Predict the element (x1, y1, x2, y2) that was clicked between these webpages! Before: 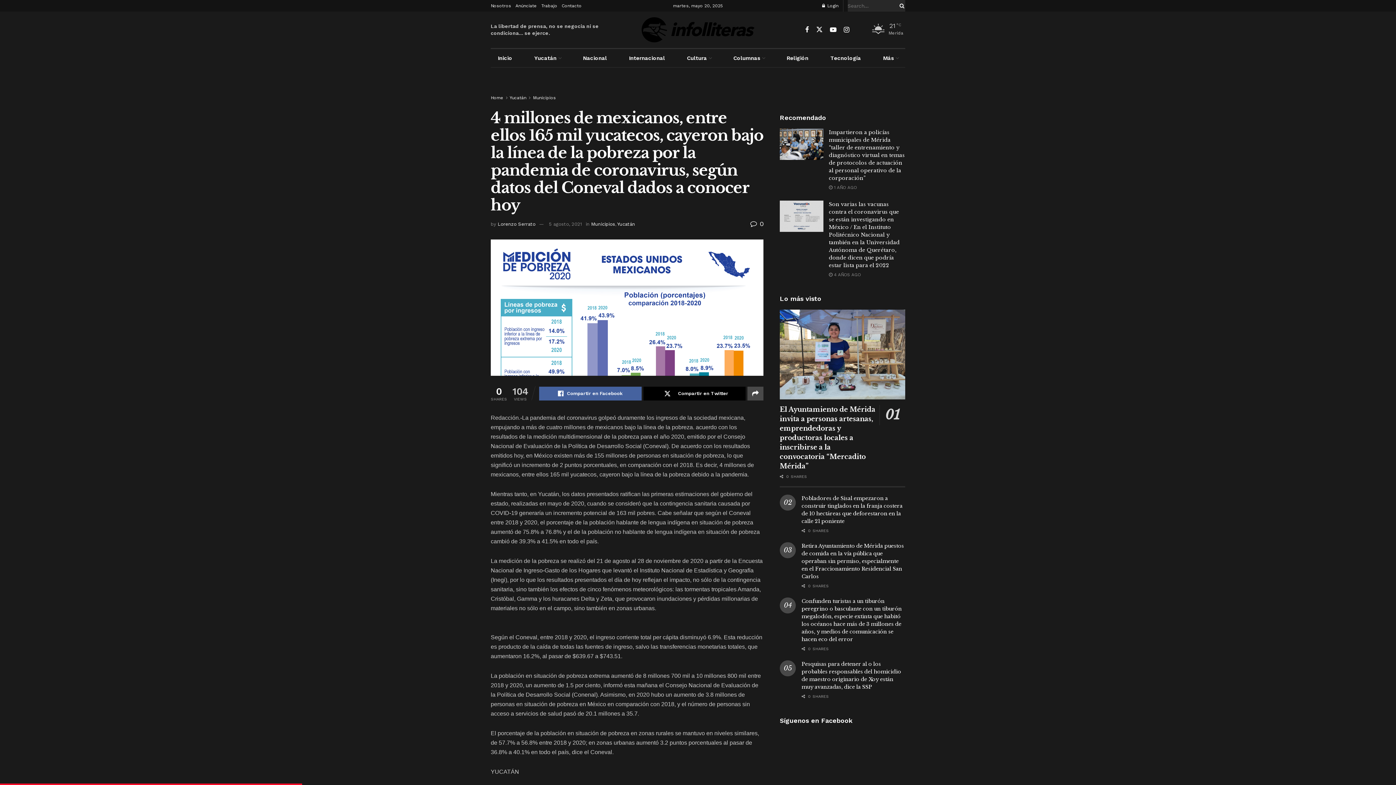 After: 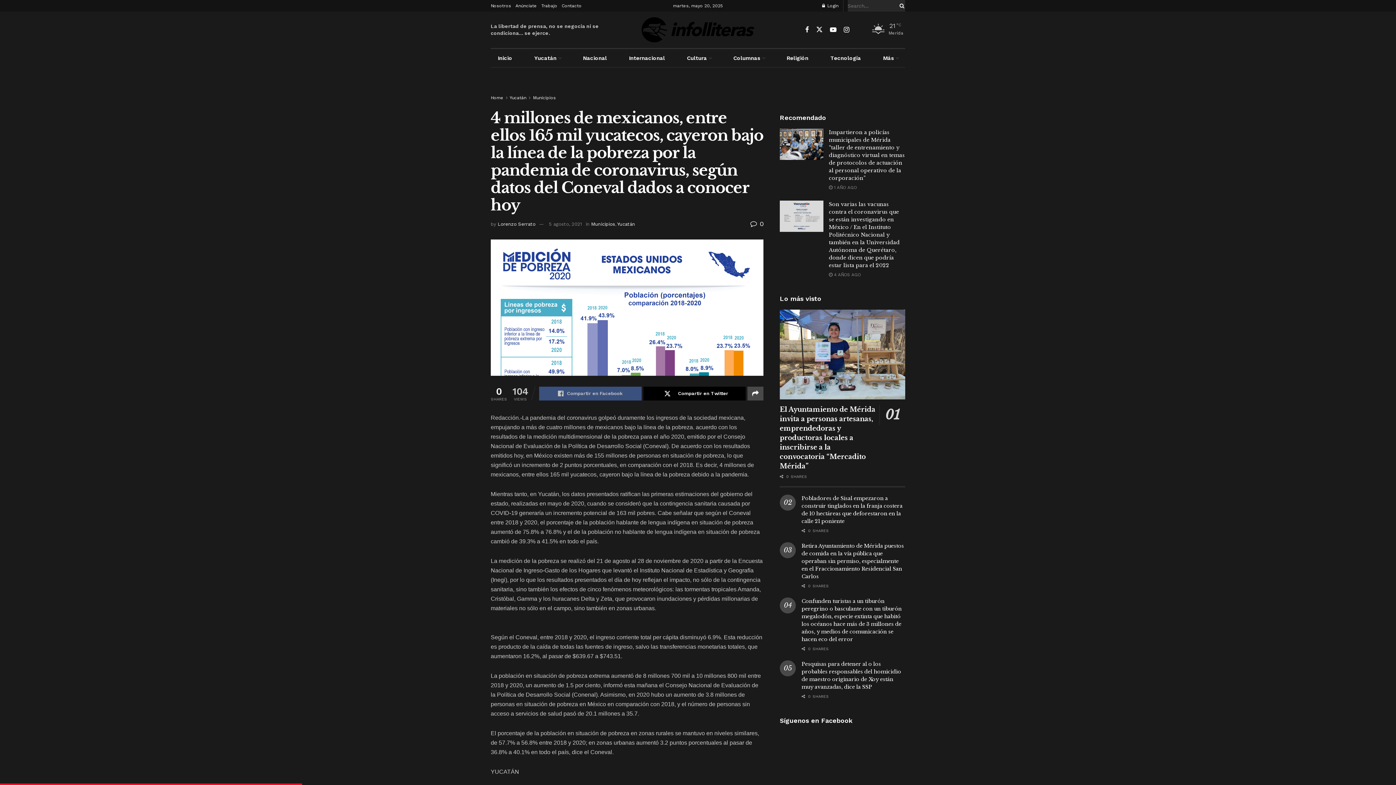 Action: label: Share on Facebook bbox: (539, 386, 641, 400)